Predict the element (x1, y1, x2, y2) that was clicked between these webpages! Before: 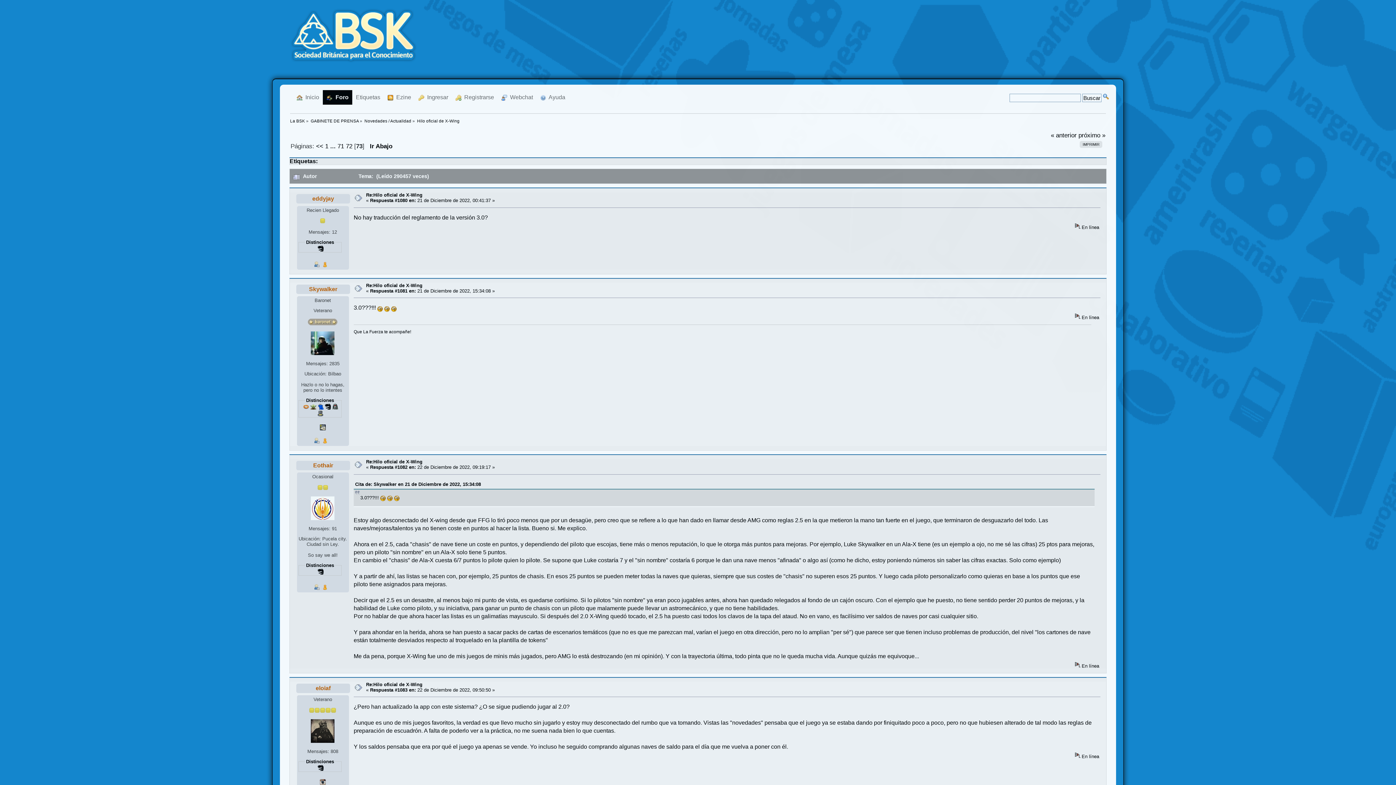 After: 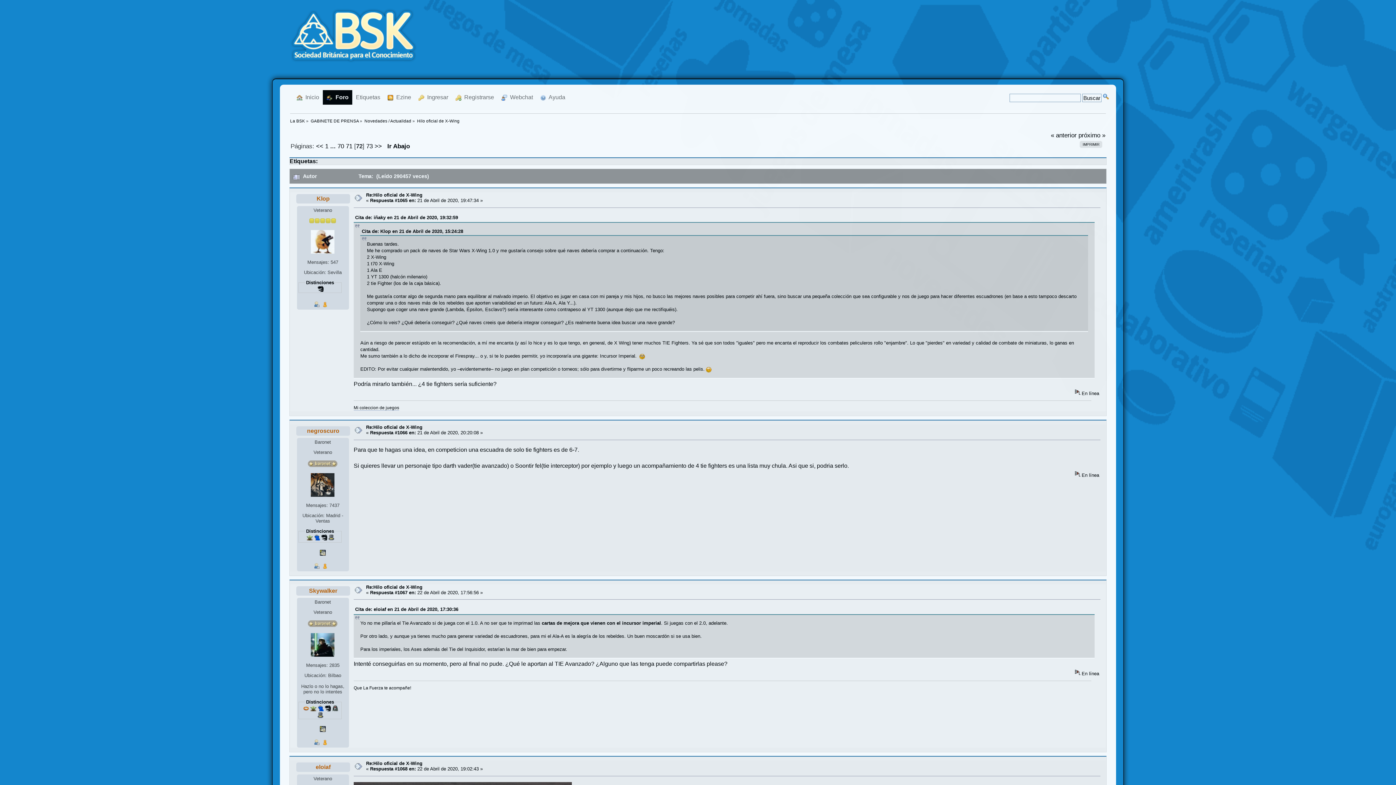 Action: label: 72 bbox: (345, 142, 352, 149)